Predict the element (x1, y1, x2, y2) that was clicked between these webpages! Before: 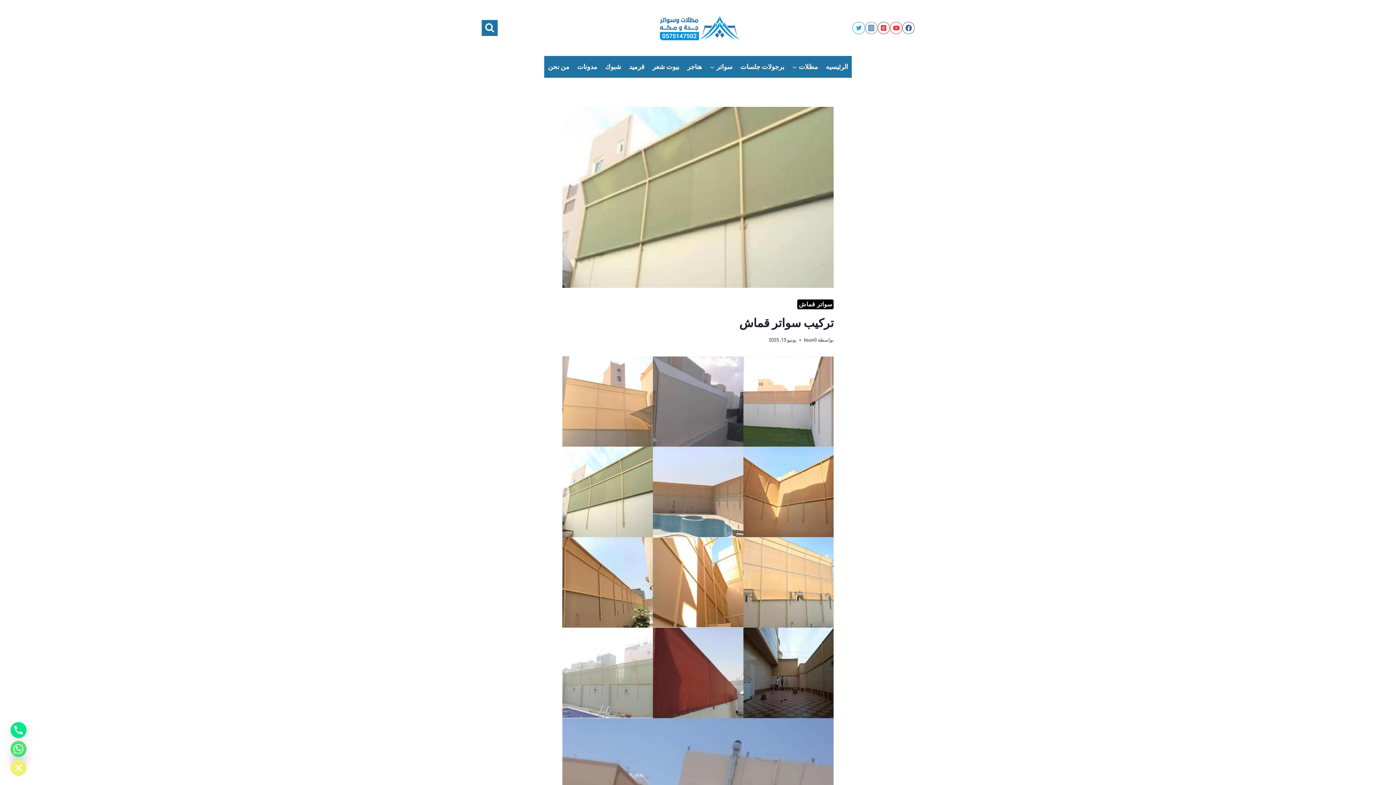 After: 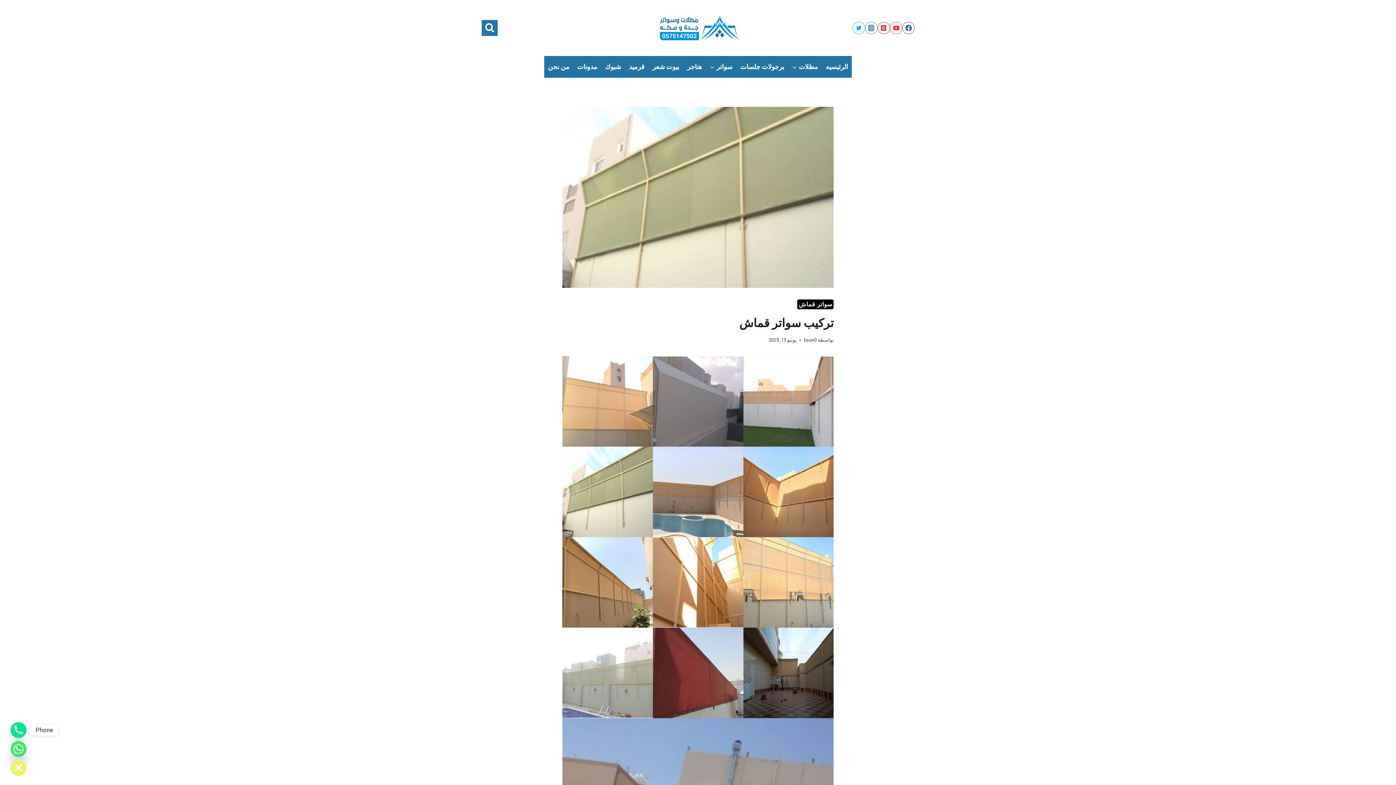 Action: bbox: (10, 722, 26, 738) label: Phone